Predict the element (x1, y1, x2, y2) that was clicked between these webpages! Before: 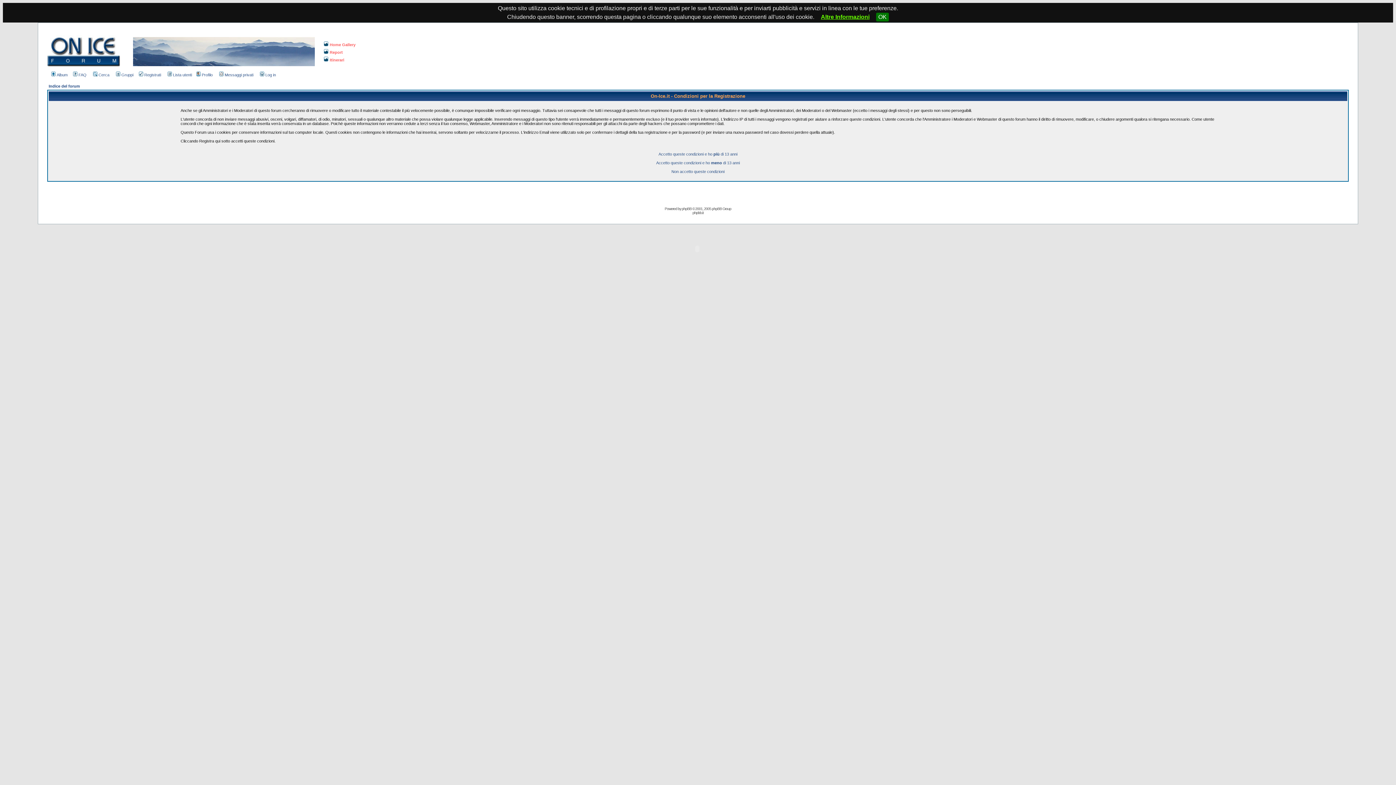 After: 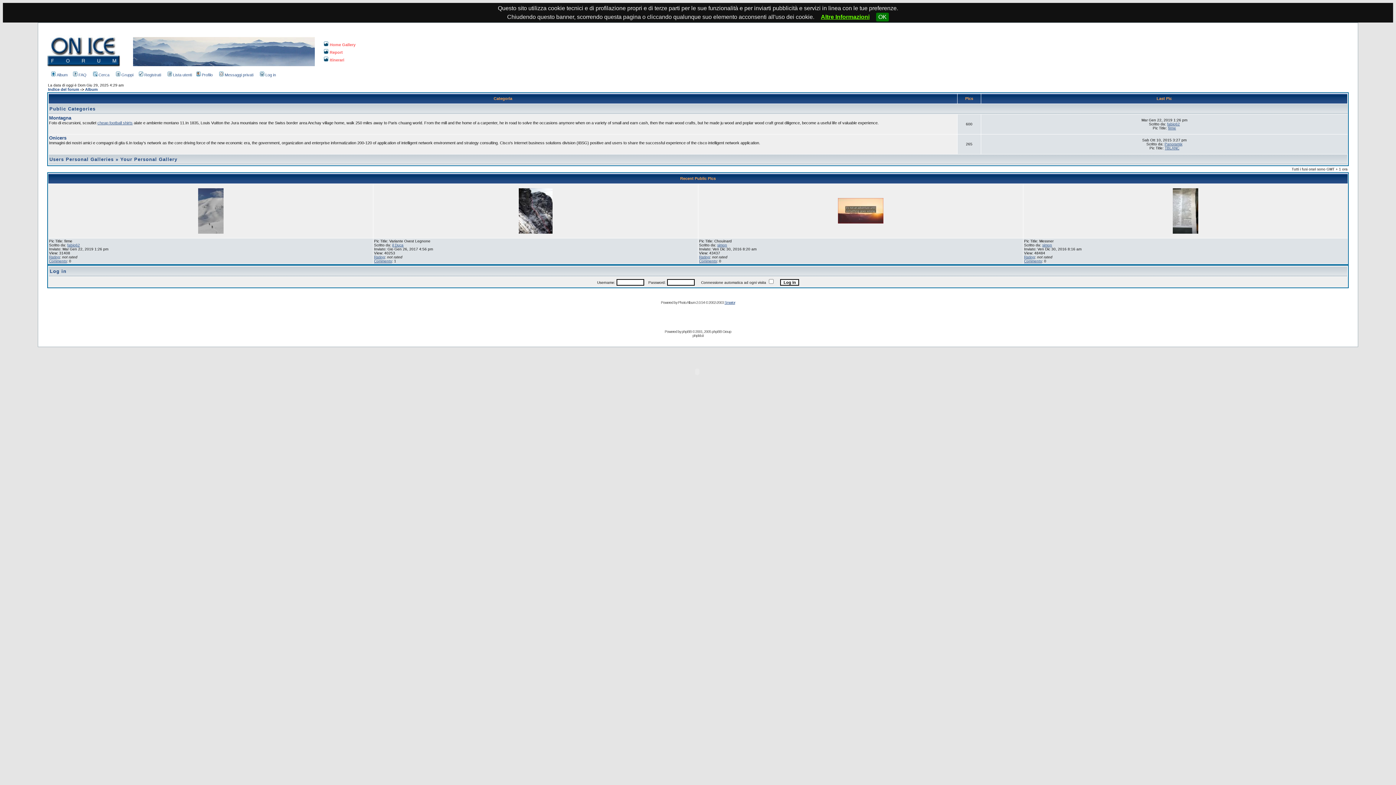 Action: bbox: (50, 72, 67, 77) label: Album